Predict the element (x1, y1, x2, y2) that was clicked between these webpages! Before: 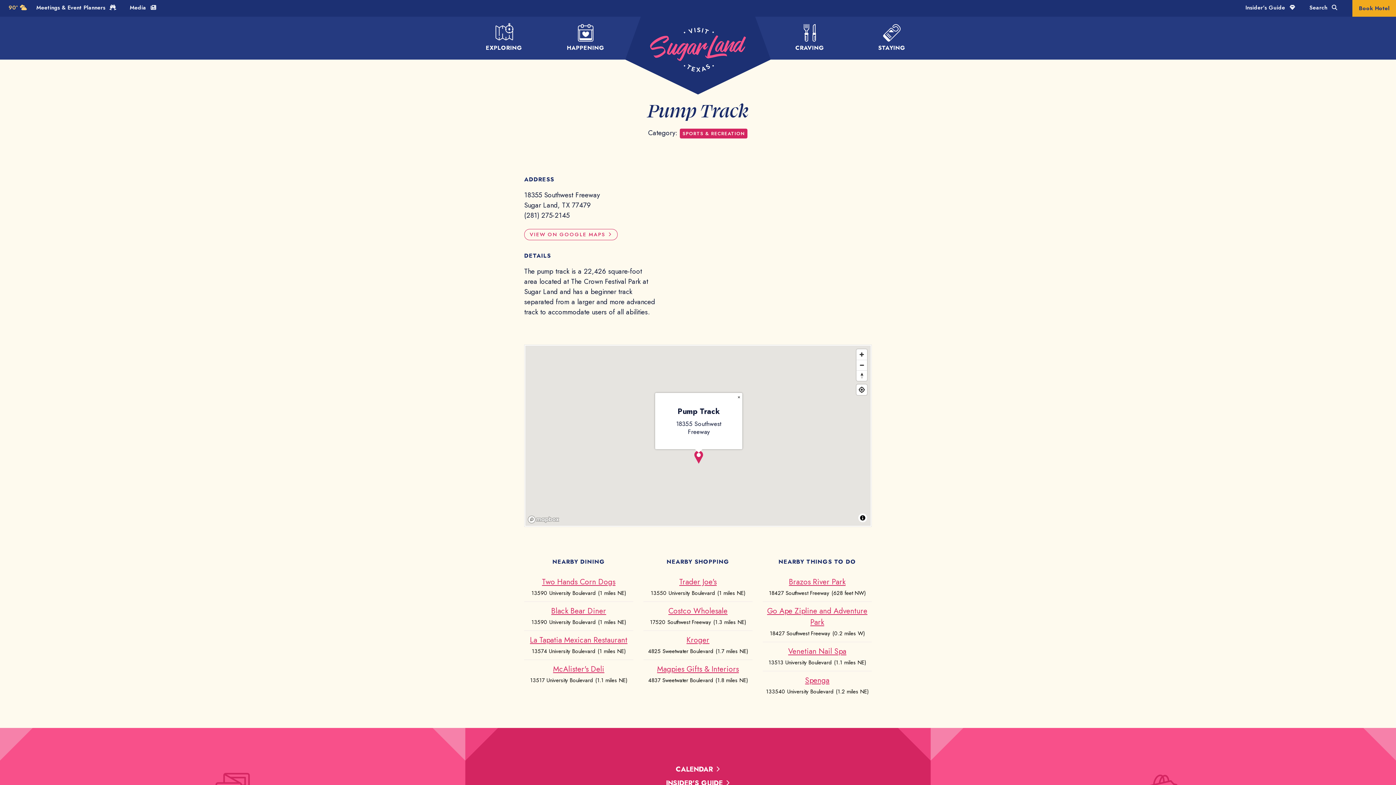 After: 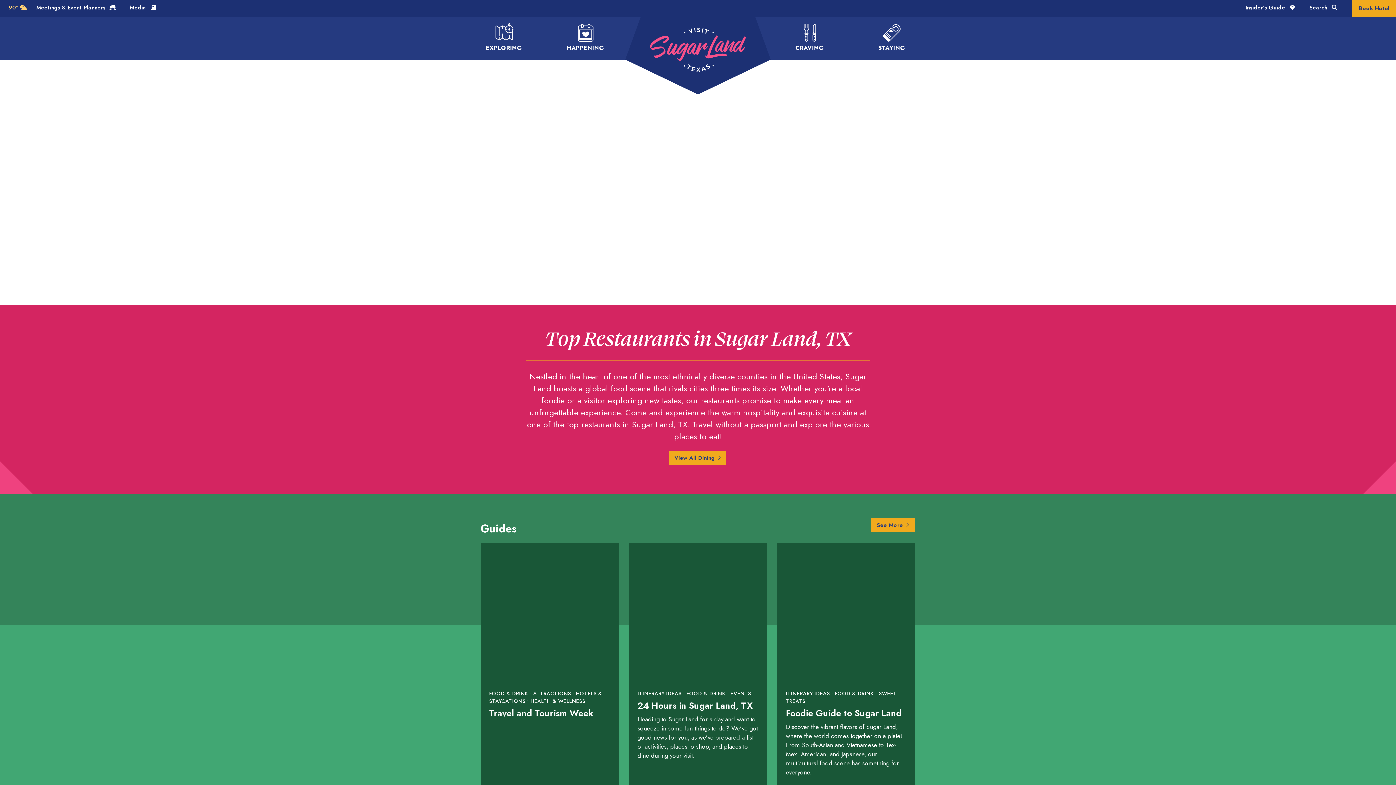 Action: bbox: (770, 22, 849, 56) label: CRAVING